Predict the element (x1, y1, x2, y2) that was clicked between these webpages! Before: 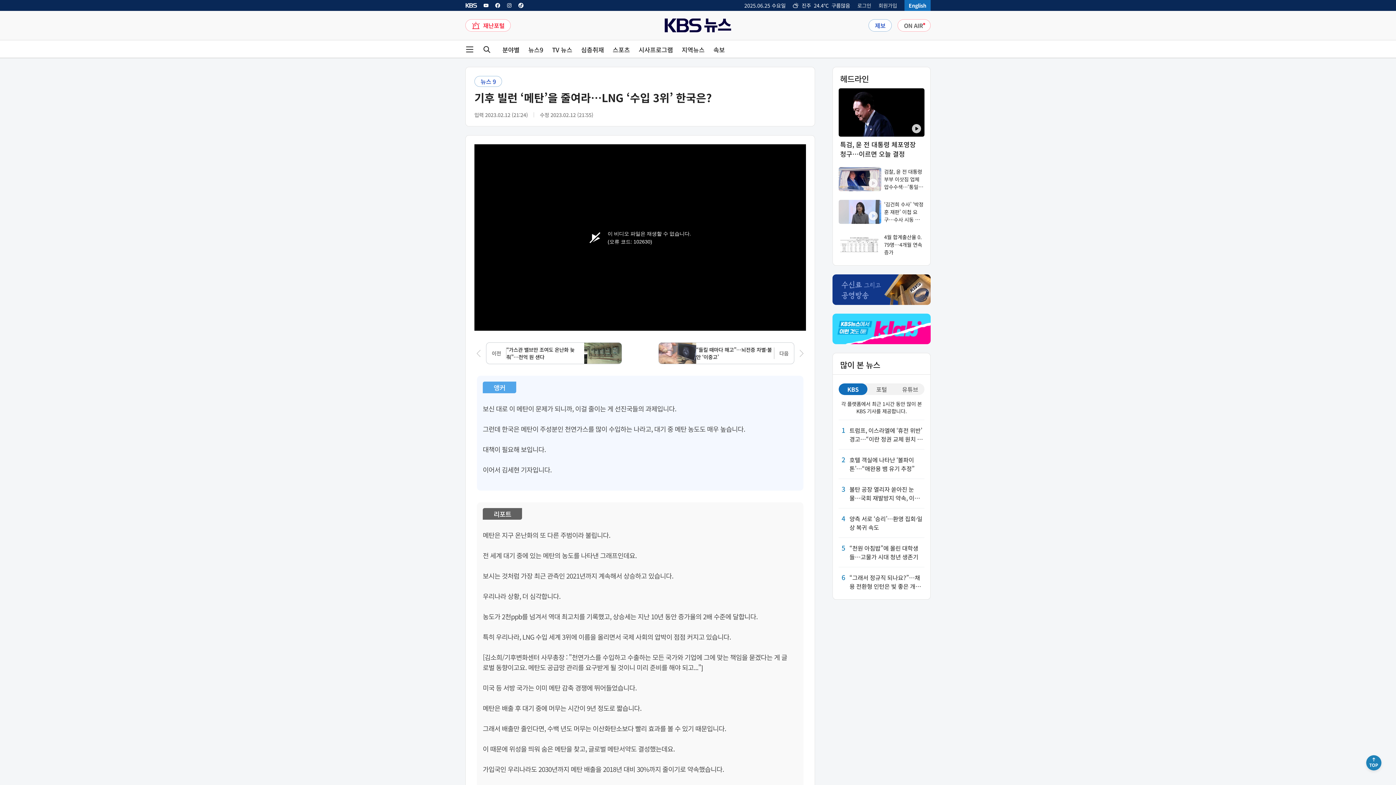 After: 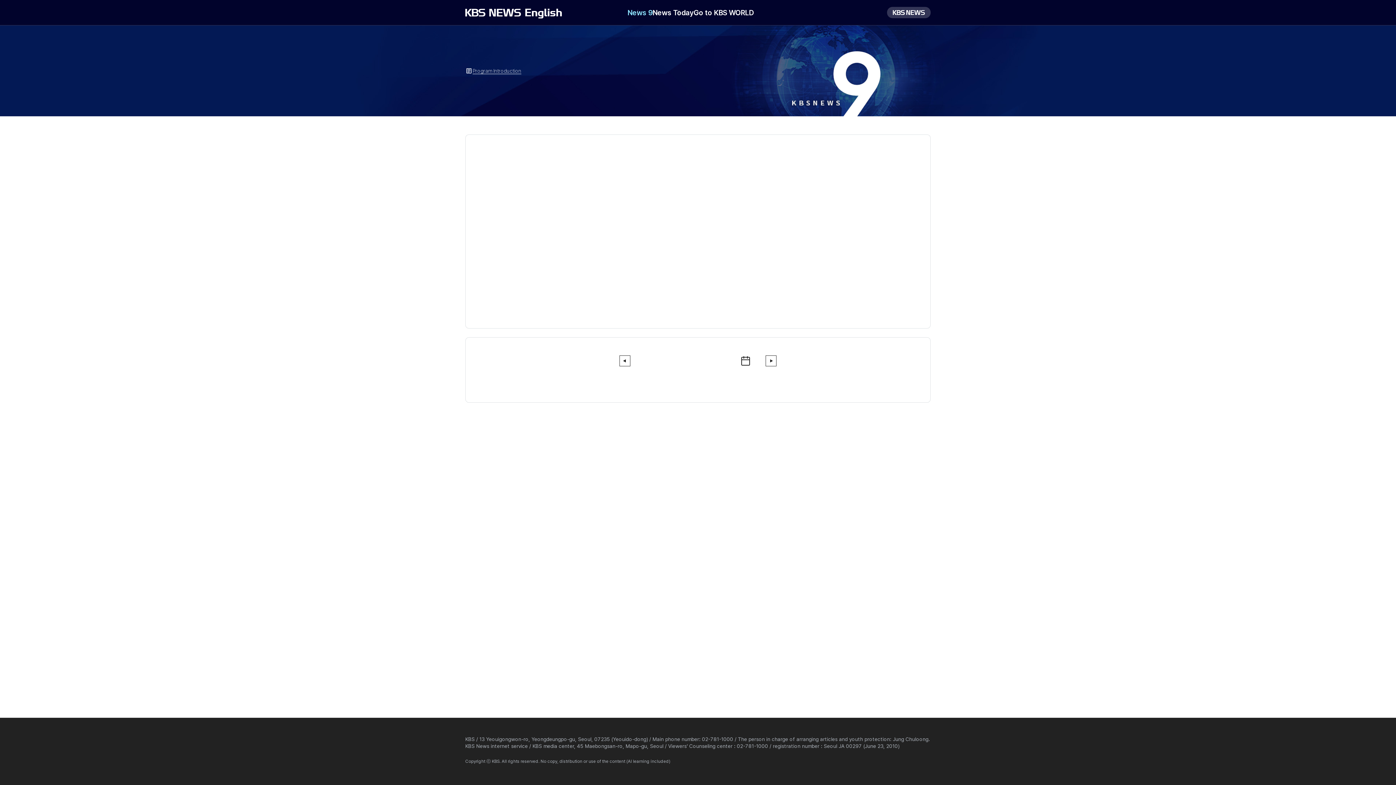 Action: bbox: (904, 0, 930, 10) label: English